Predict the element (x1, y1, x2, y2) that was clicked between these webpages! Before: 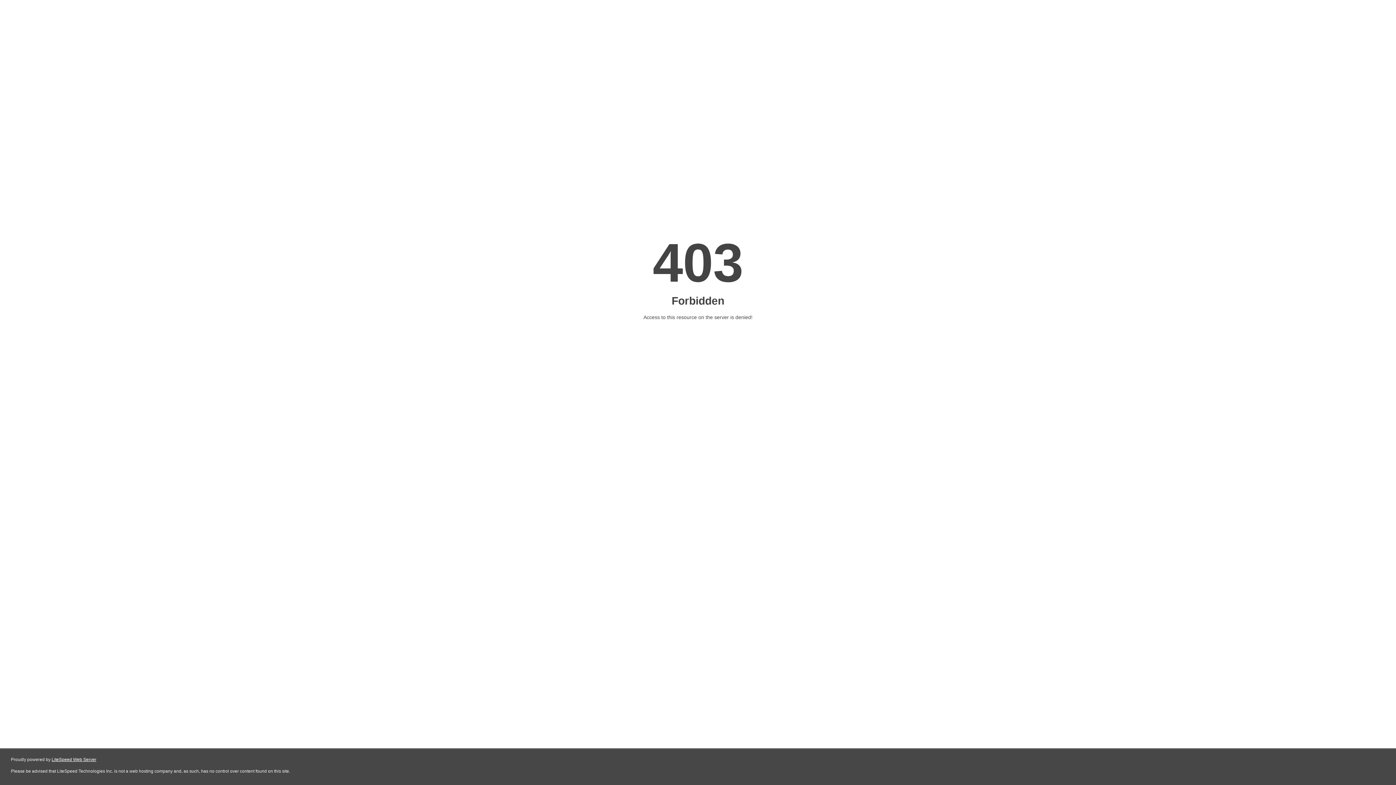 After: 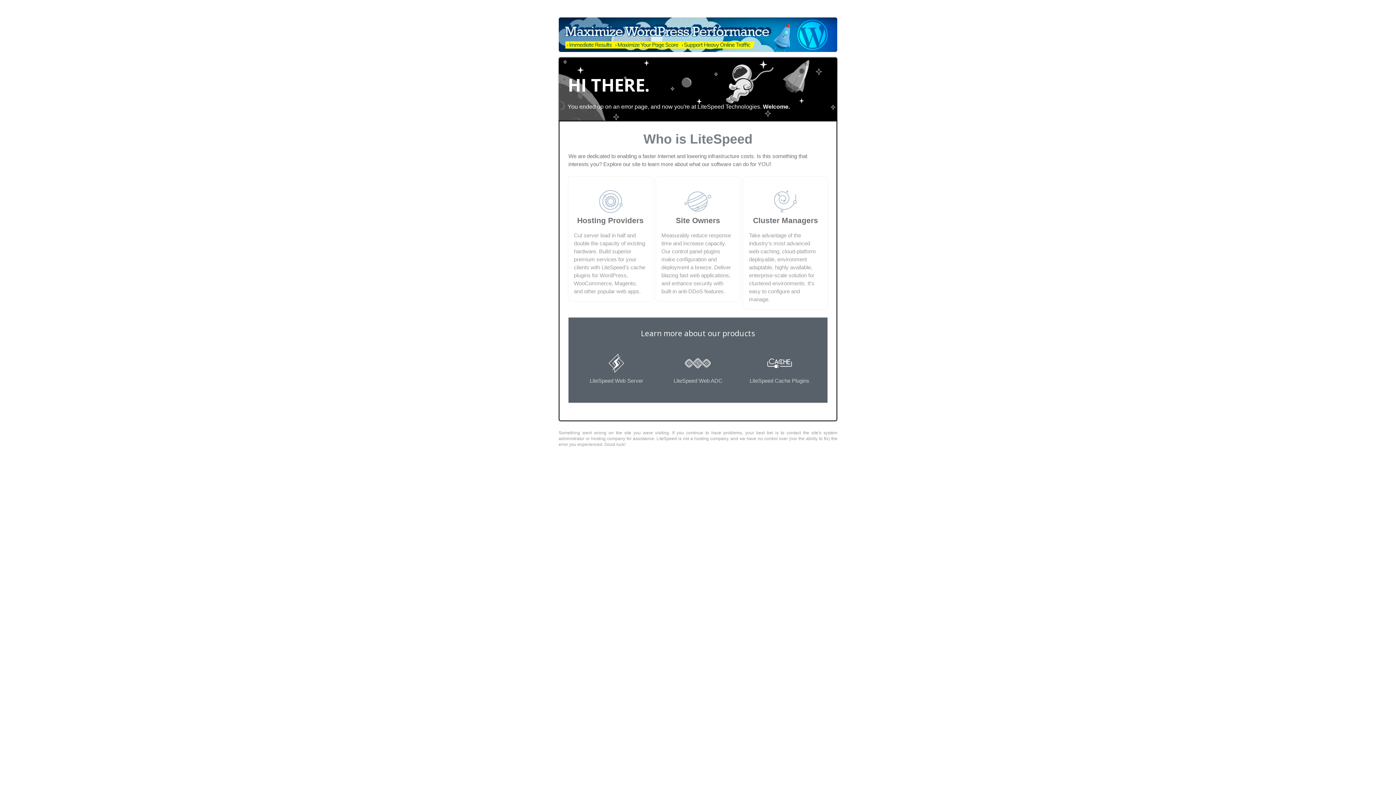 Action: bbox: (51, 757, 96, 762) label: LiteSpeed Web Server